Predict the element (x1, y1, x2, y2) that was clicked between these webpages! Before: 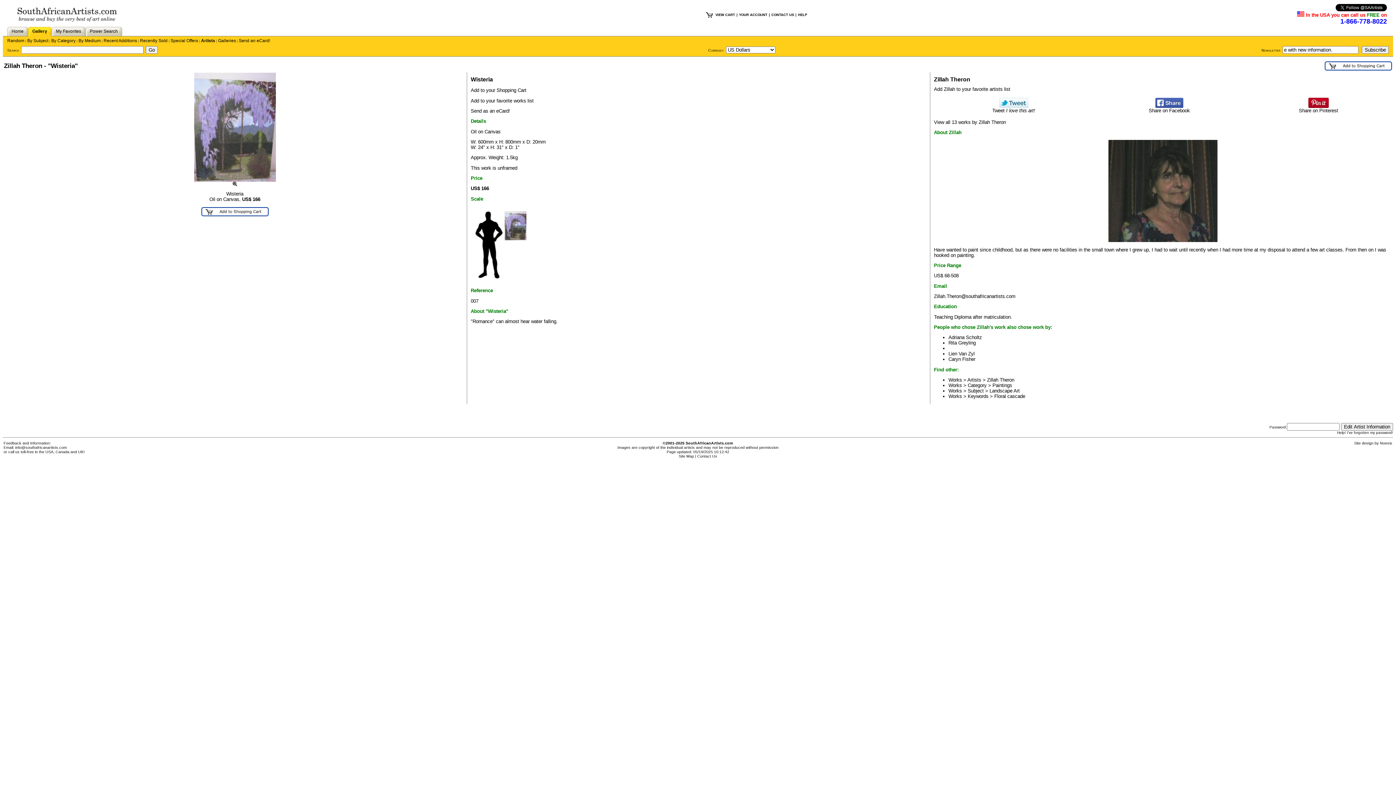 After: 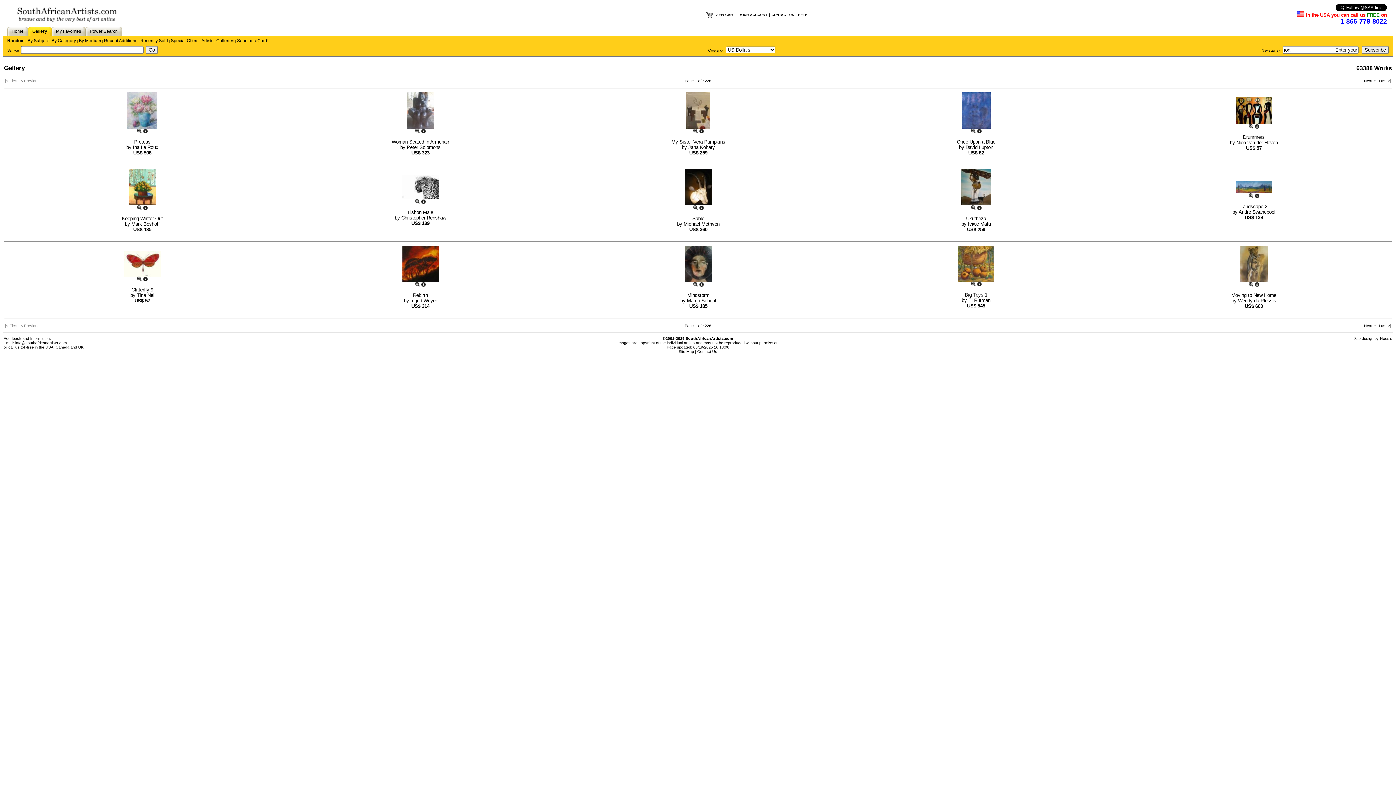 Action: bbox: (7, 38, 24, 43) label: Random